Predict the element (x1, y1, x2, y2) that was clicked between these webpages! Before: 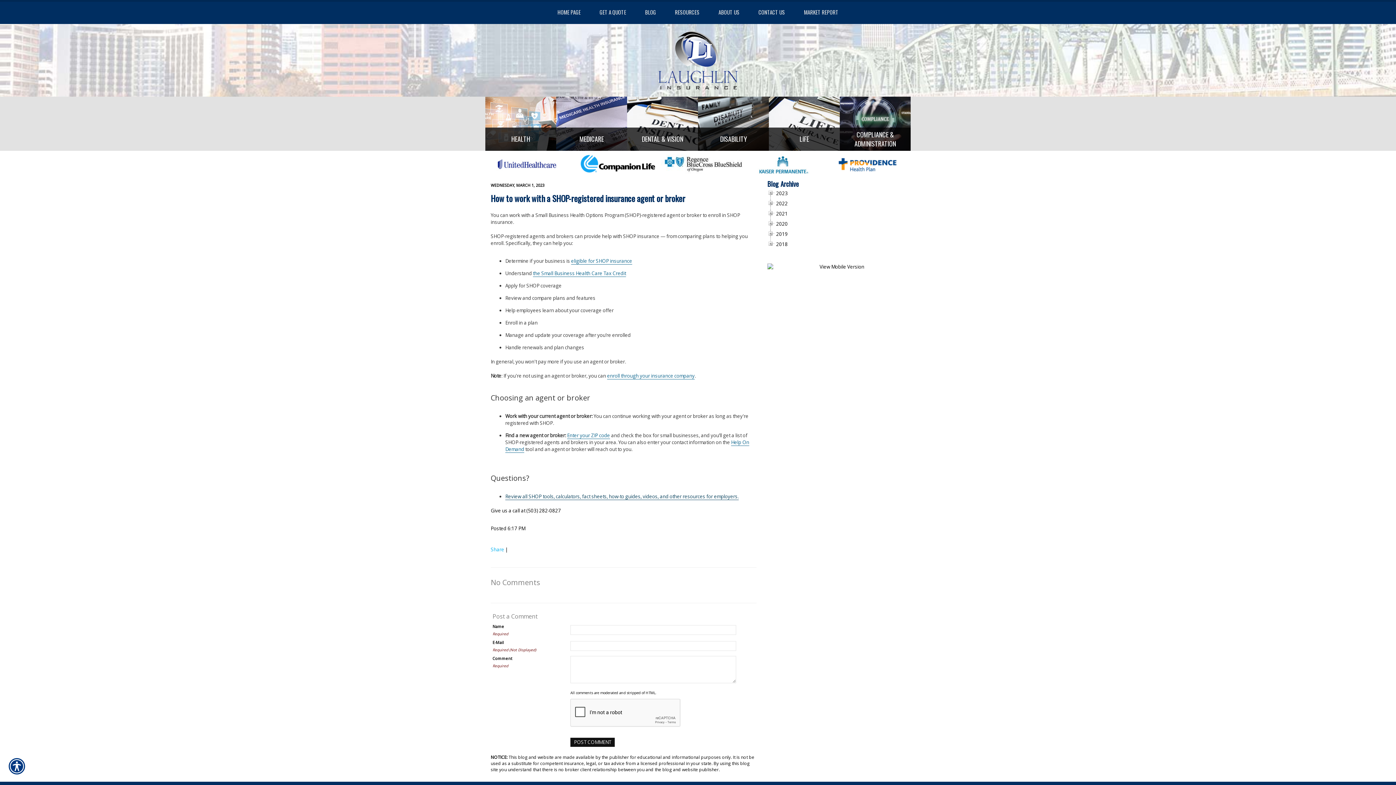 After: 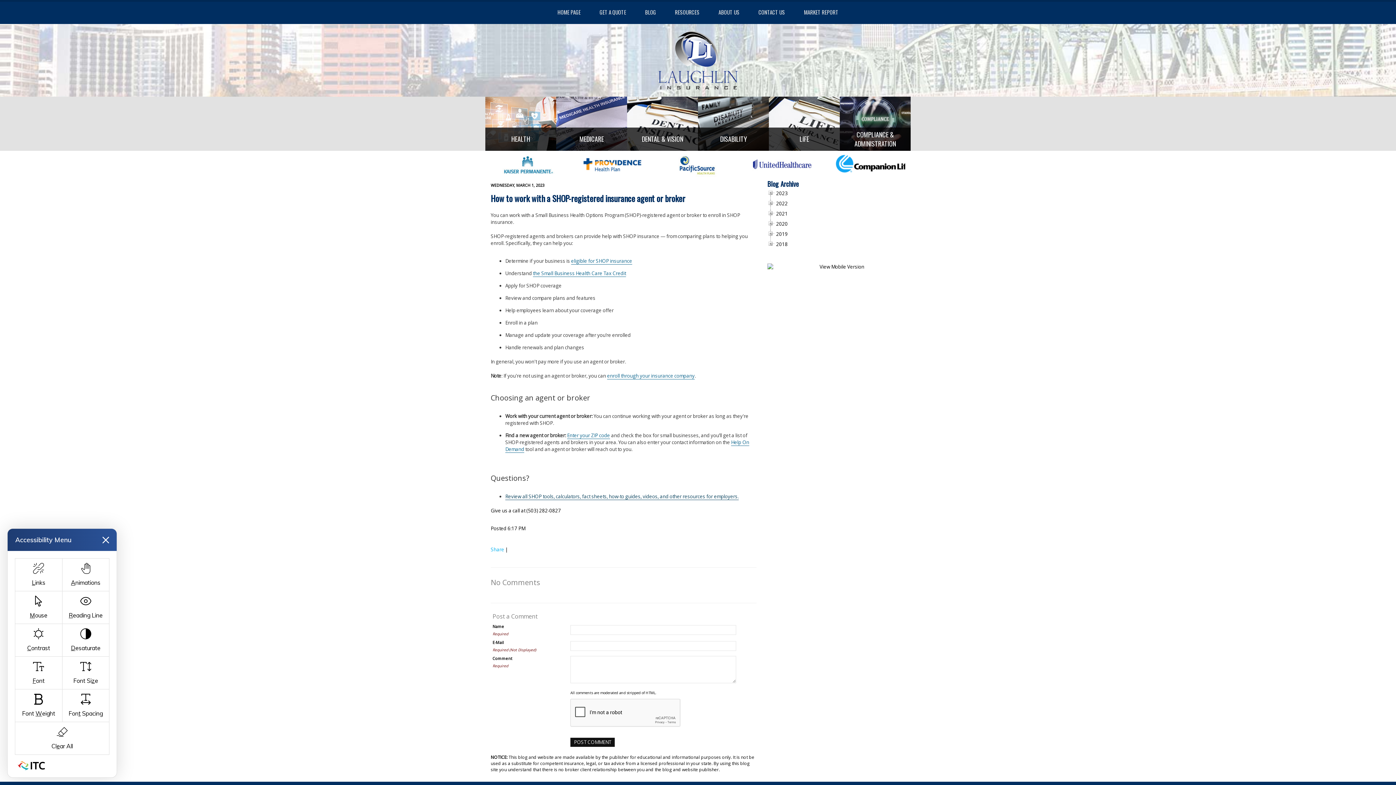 Action: bbox: (8, 758, 25, 776)